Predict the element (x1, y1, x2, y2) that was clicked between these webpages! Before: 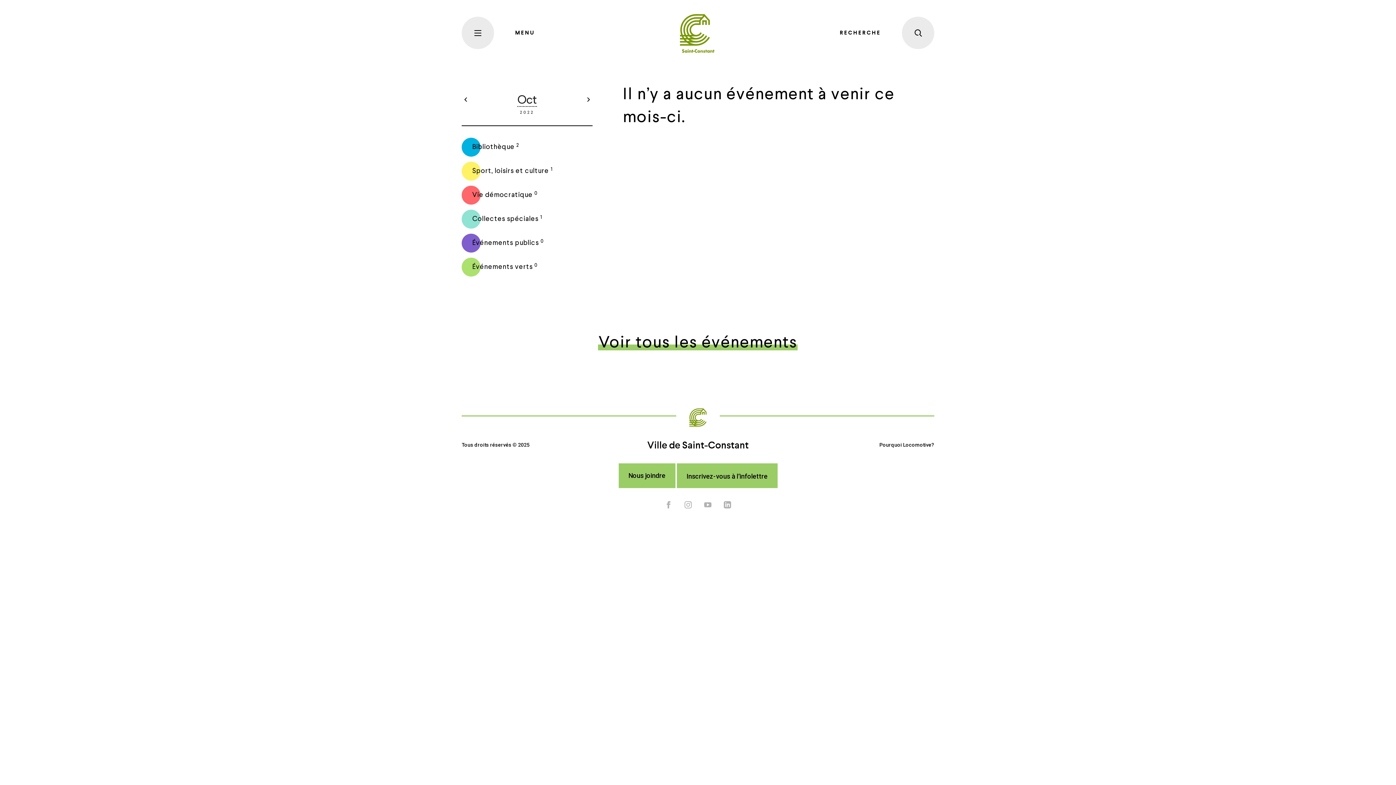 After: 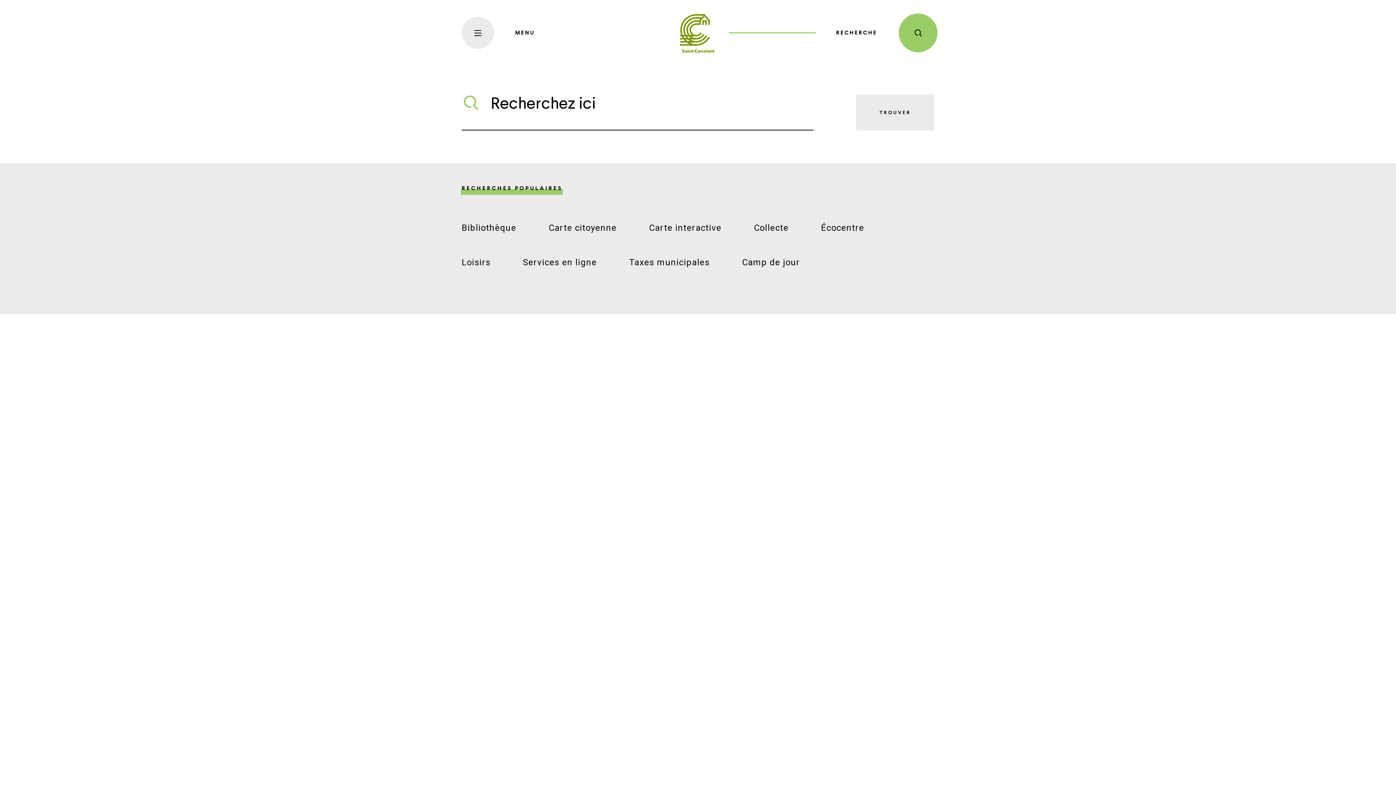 Action: bbox: (729, 10, 934, 54) label: RECHERCHE
 